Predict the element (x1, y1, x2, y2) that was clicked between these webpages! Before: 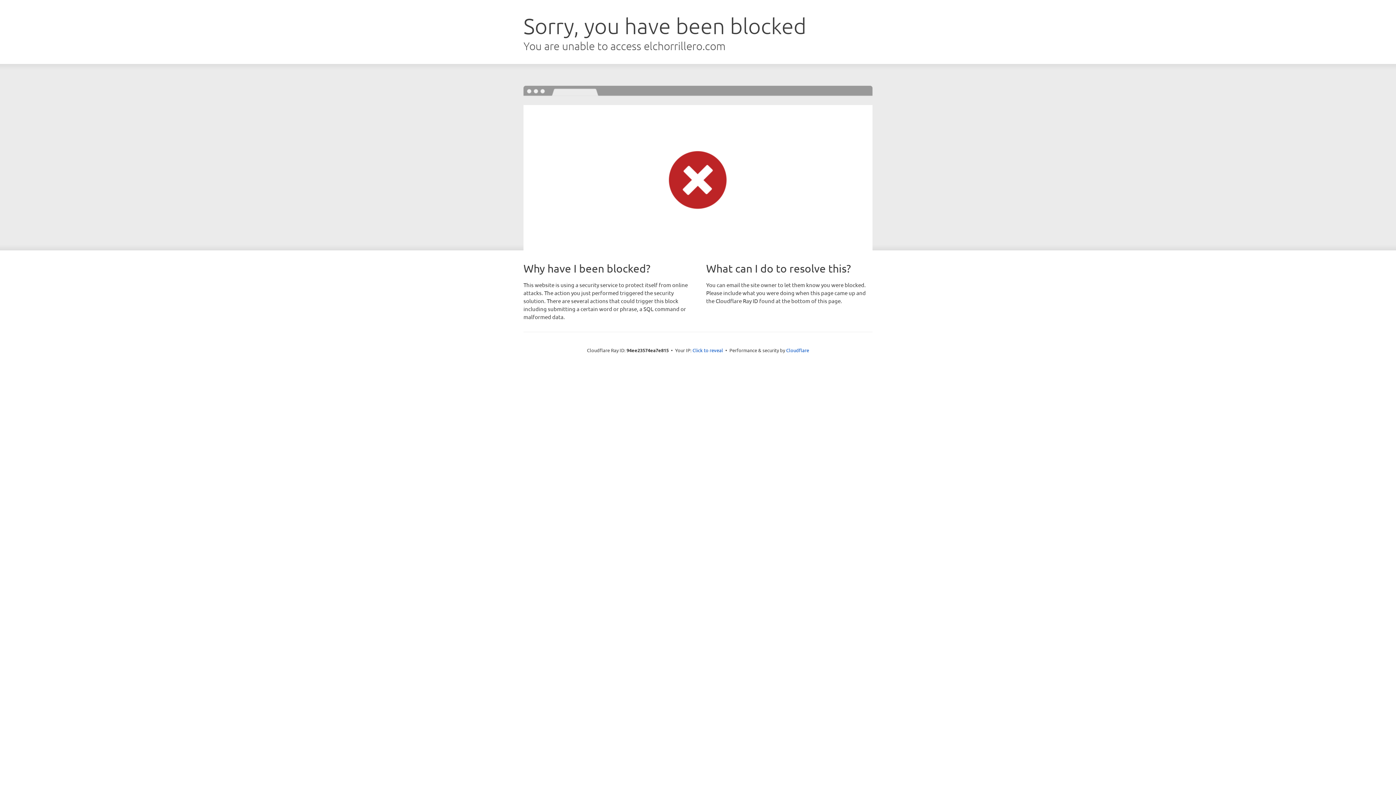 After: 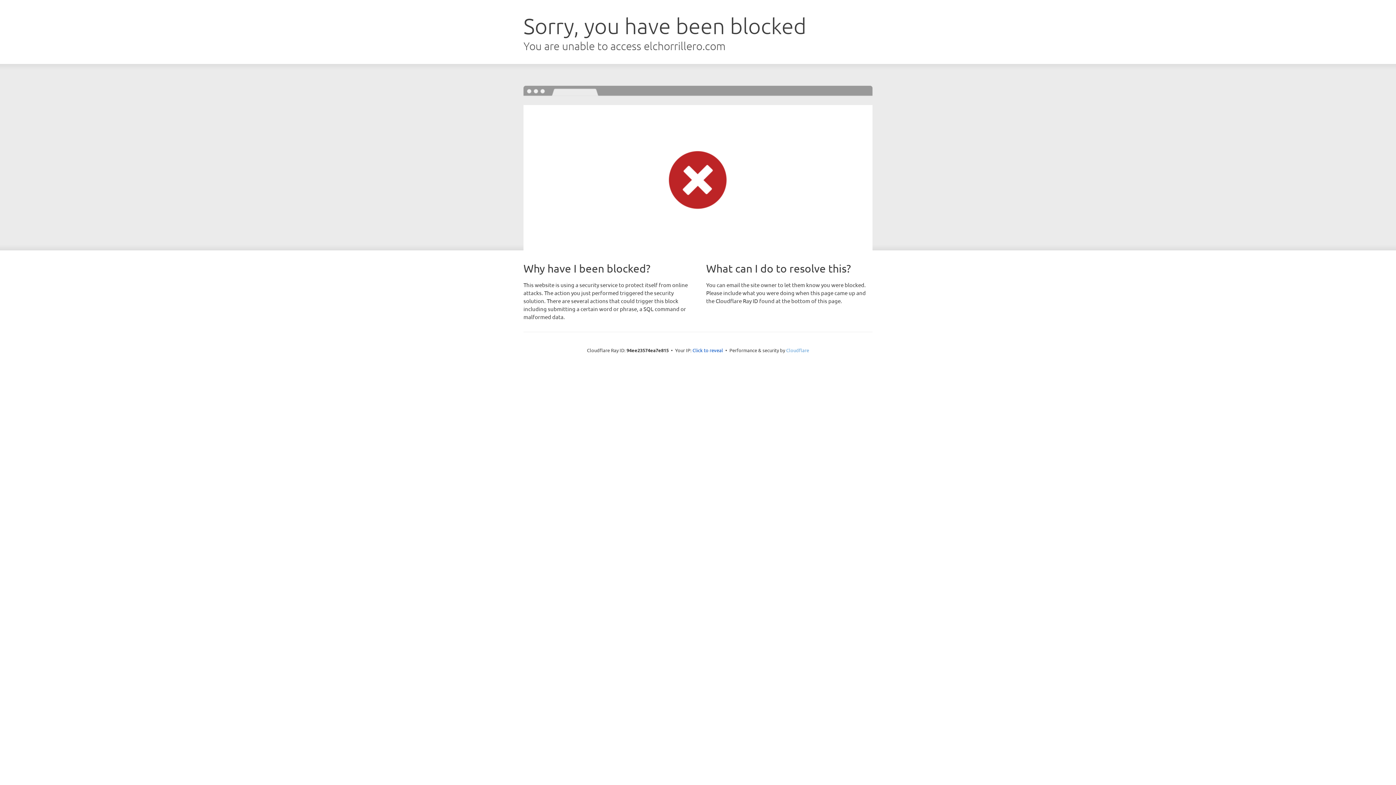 Action: bbox: (786, 347, 809, 353) label: Cloudflare